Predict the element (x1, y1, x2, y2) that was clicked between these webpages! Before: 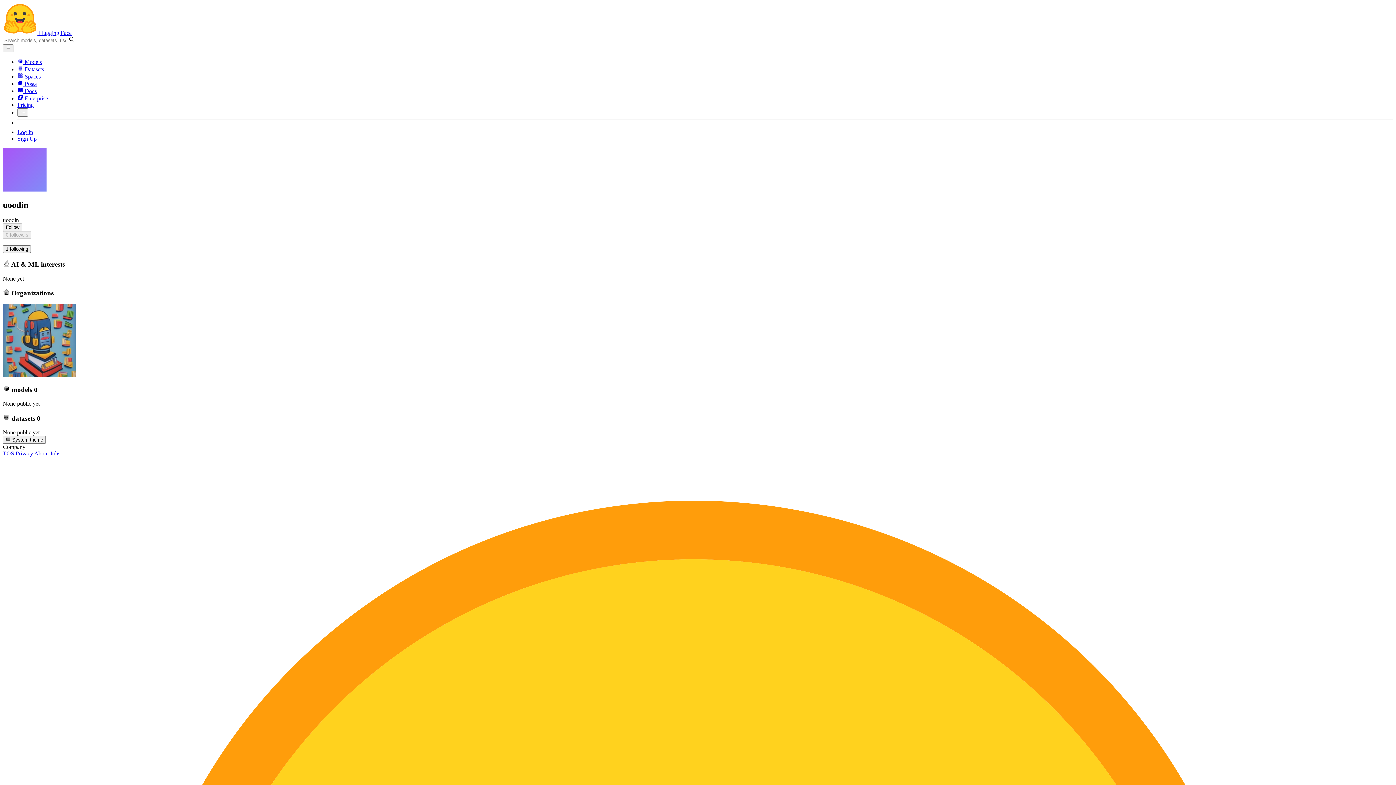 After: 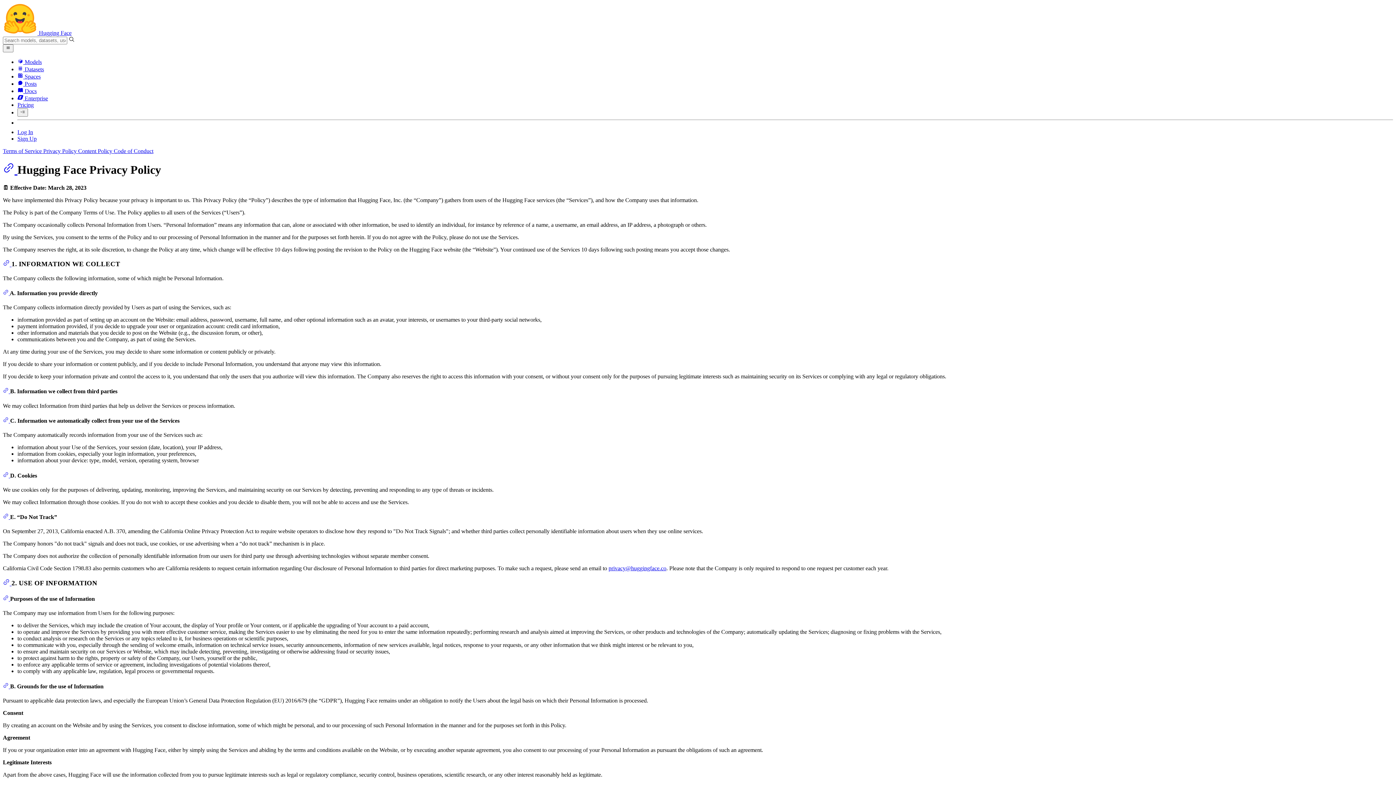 Action: label: Privacy bbox: (15, 450, 33, 456)